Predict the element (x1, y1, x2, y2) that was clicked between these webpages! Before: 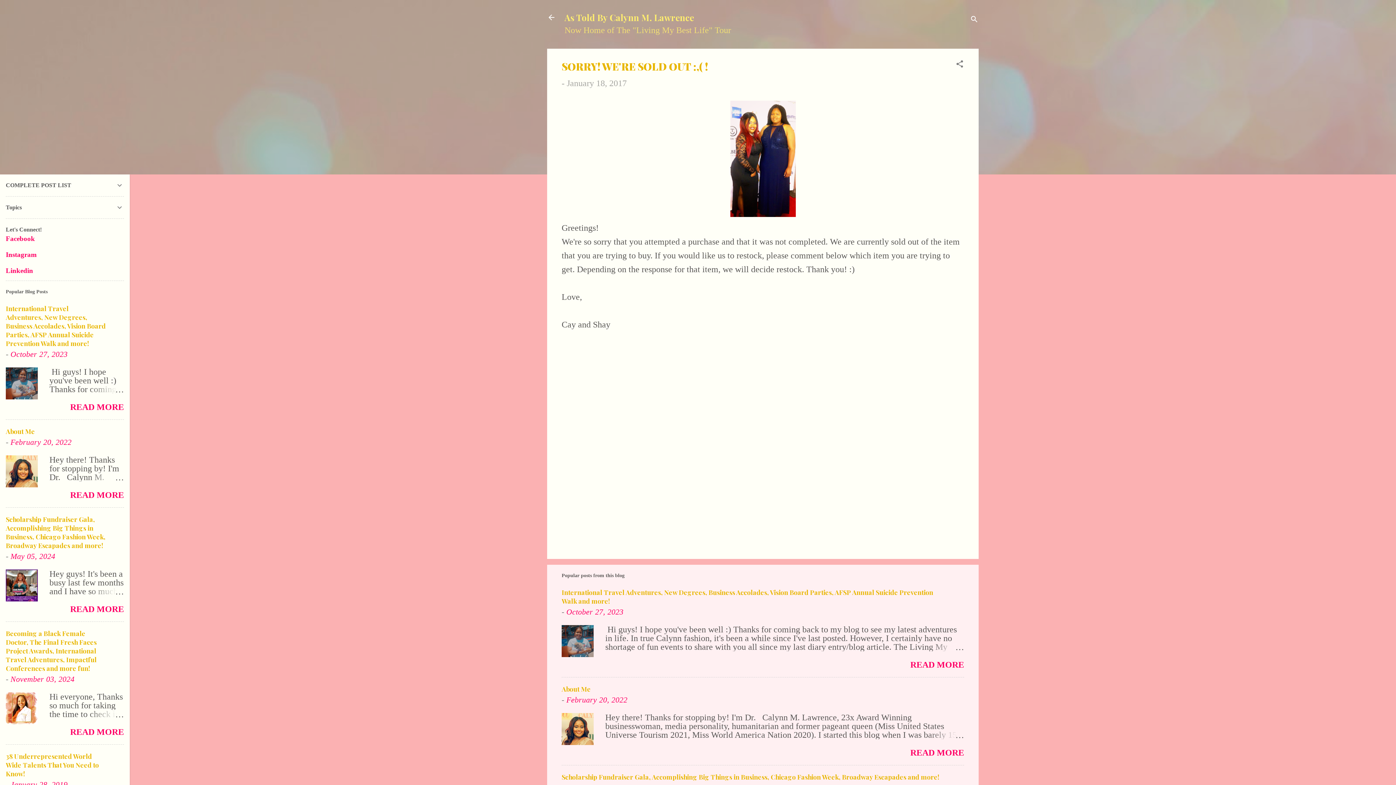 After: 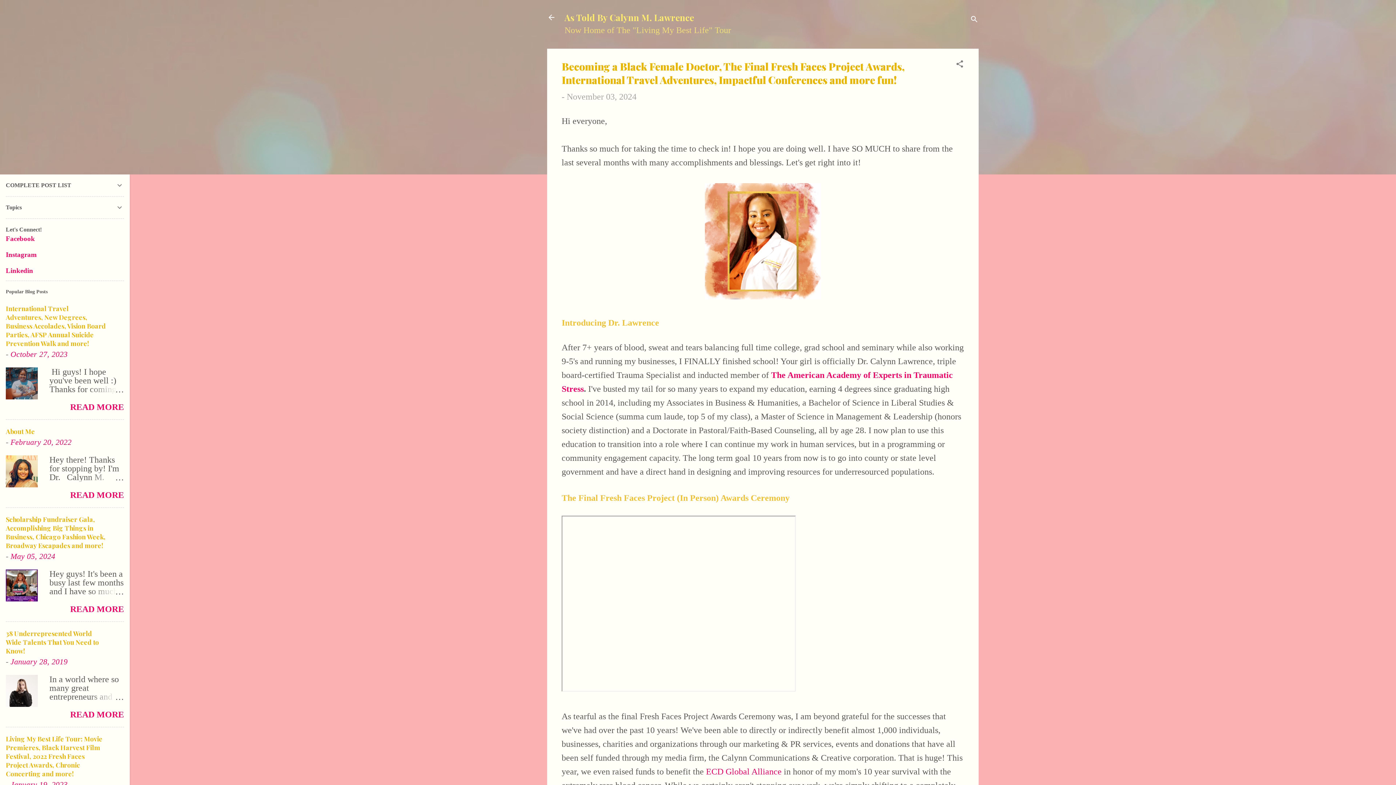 Action: bbox: (5, 629, 96, 673) label: Becoming a Black Female Doctor, The Final Fresh Faces Project Awards, International Travel Adventures, Impactful Conferences and more fun!